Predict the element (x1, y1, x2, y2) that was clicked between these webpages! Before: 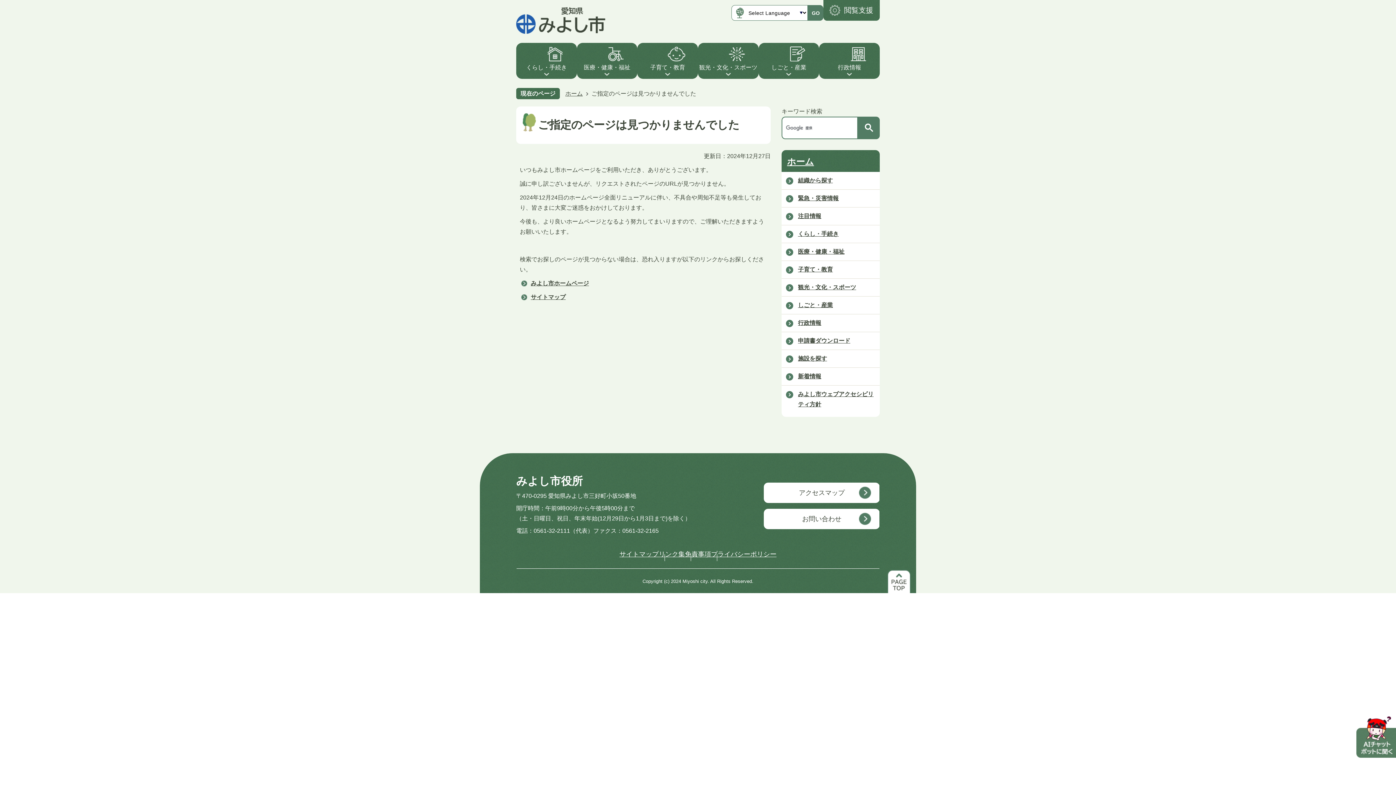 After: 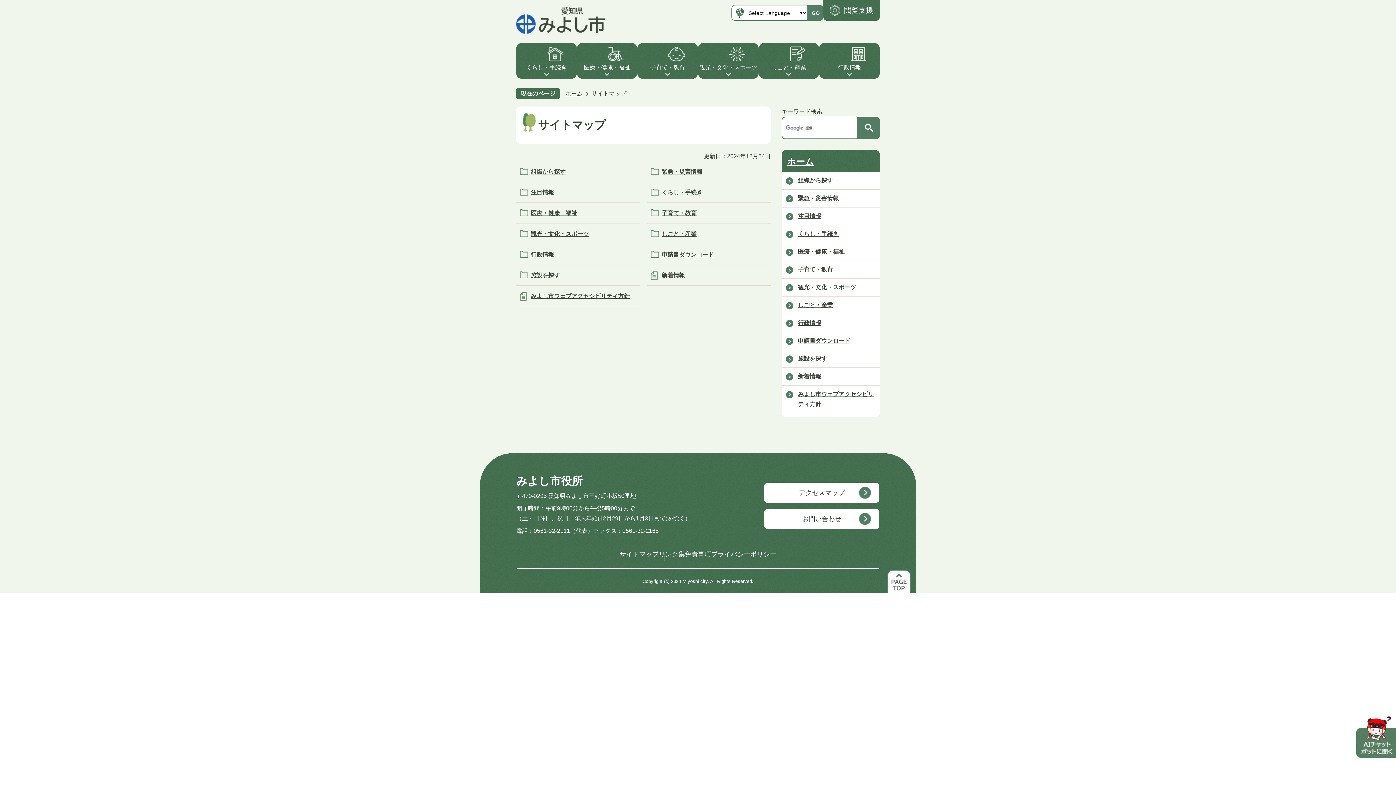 Action: bbox: (520, 292, 565, 302) label: サイトマップ